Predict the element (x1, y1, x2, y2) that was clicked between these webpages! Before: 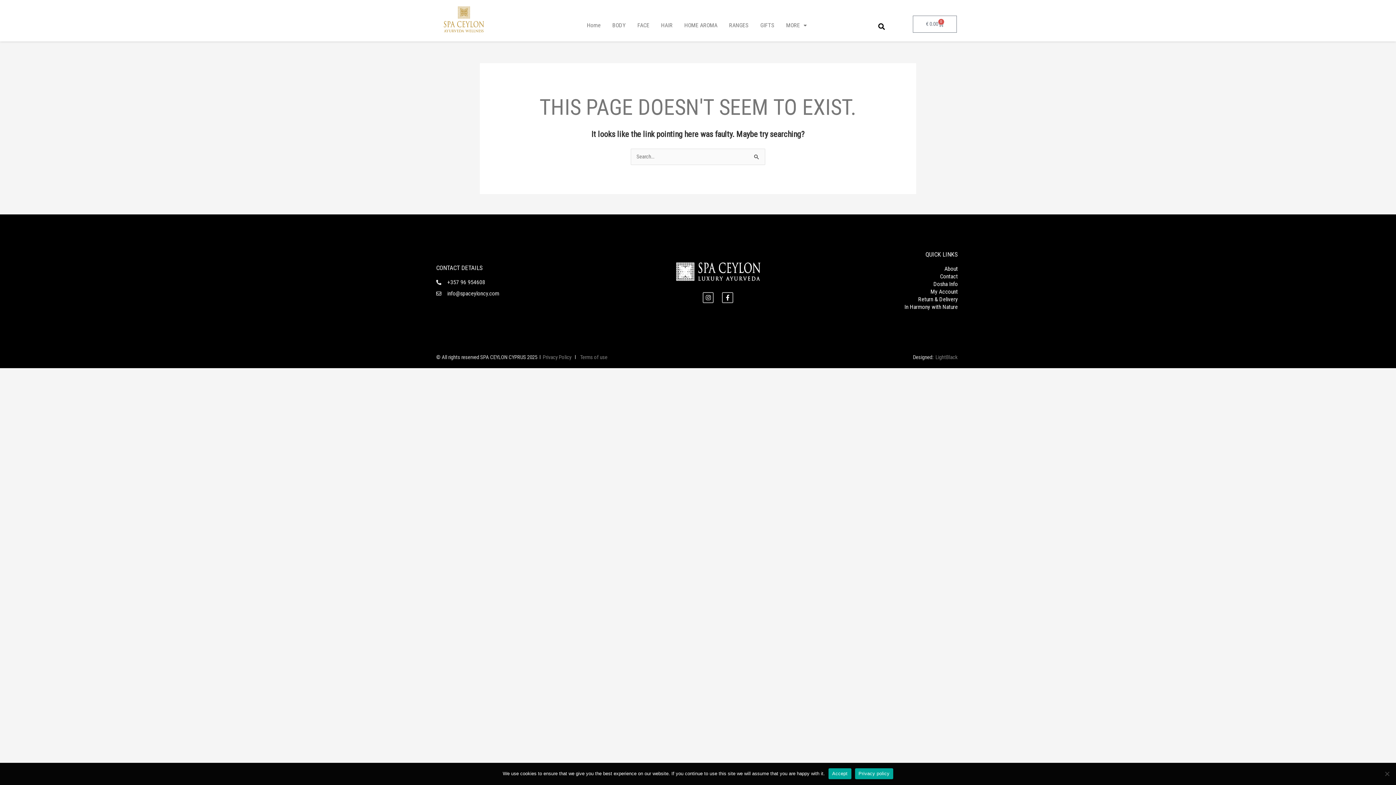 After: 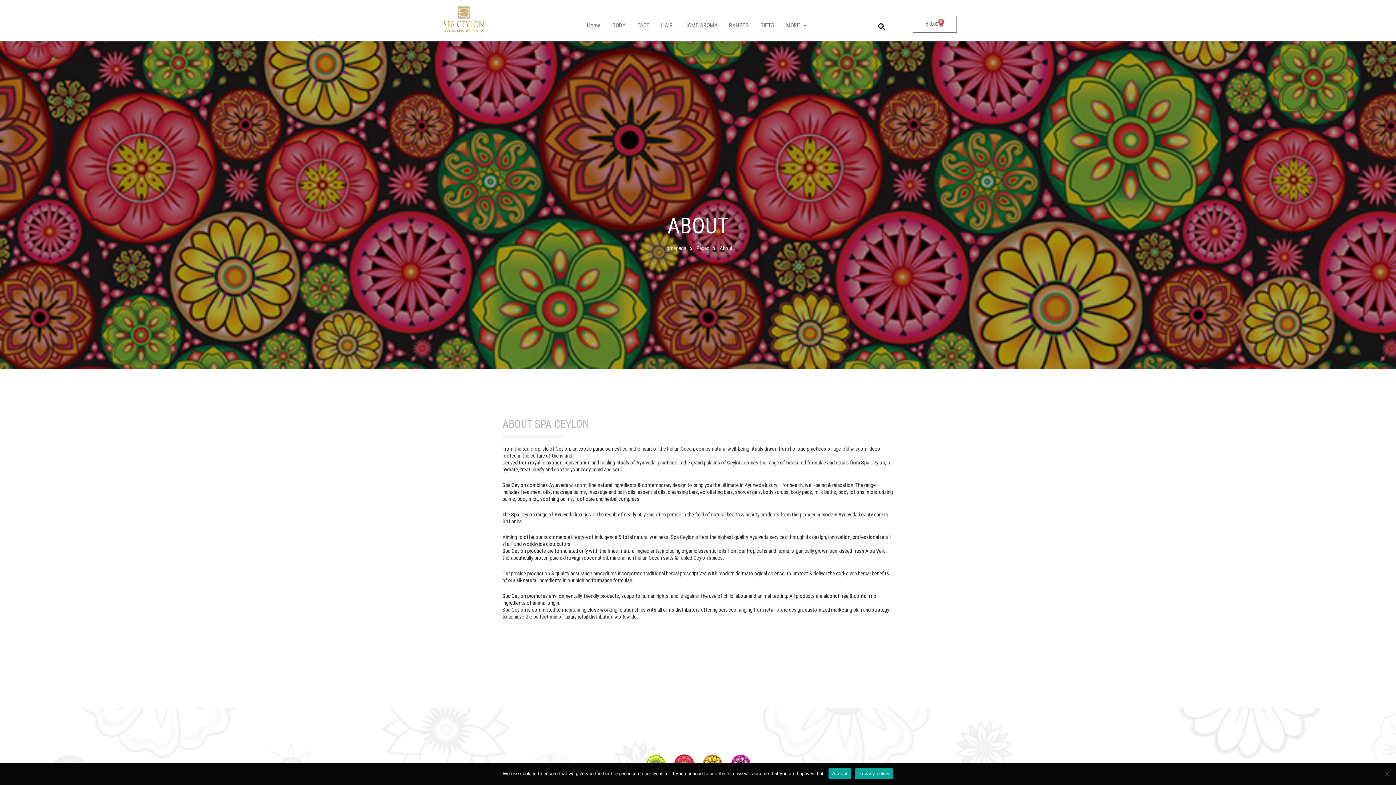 Action: label: About bbox: (825, 265, 958, 272)